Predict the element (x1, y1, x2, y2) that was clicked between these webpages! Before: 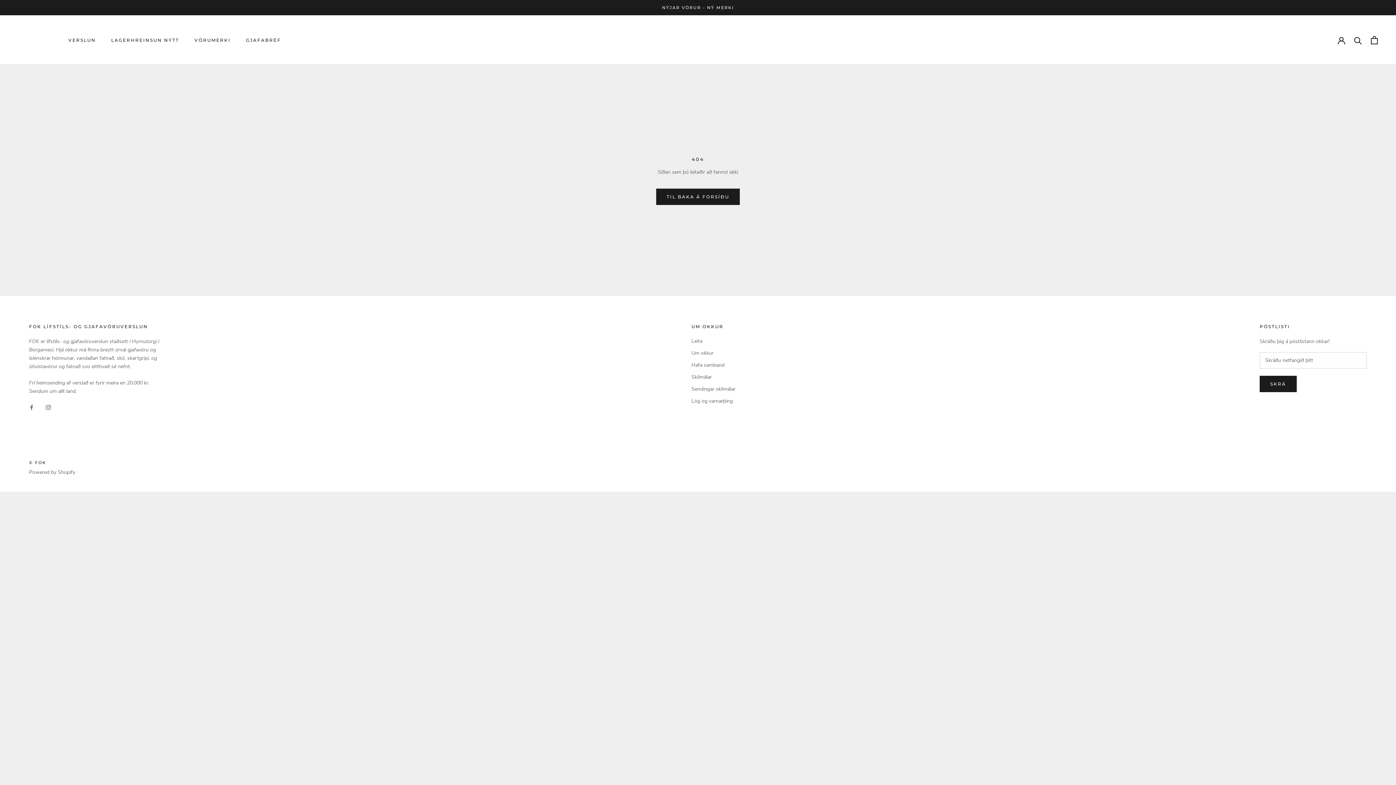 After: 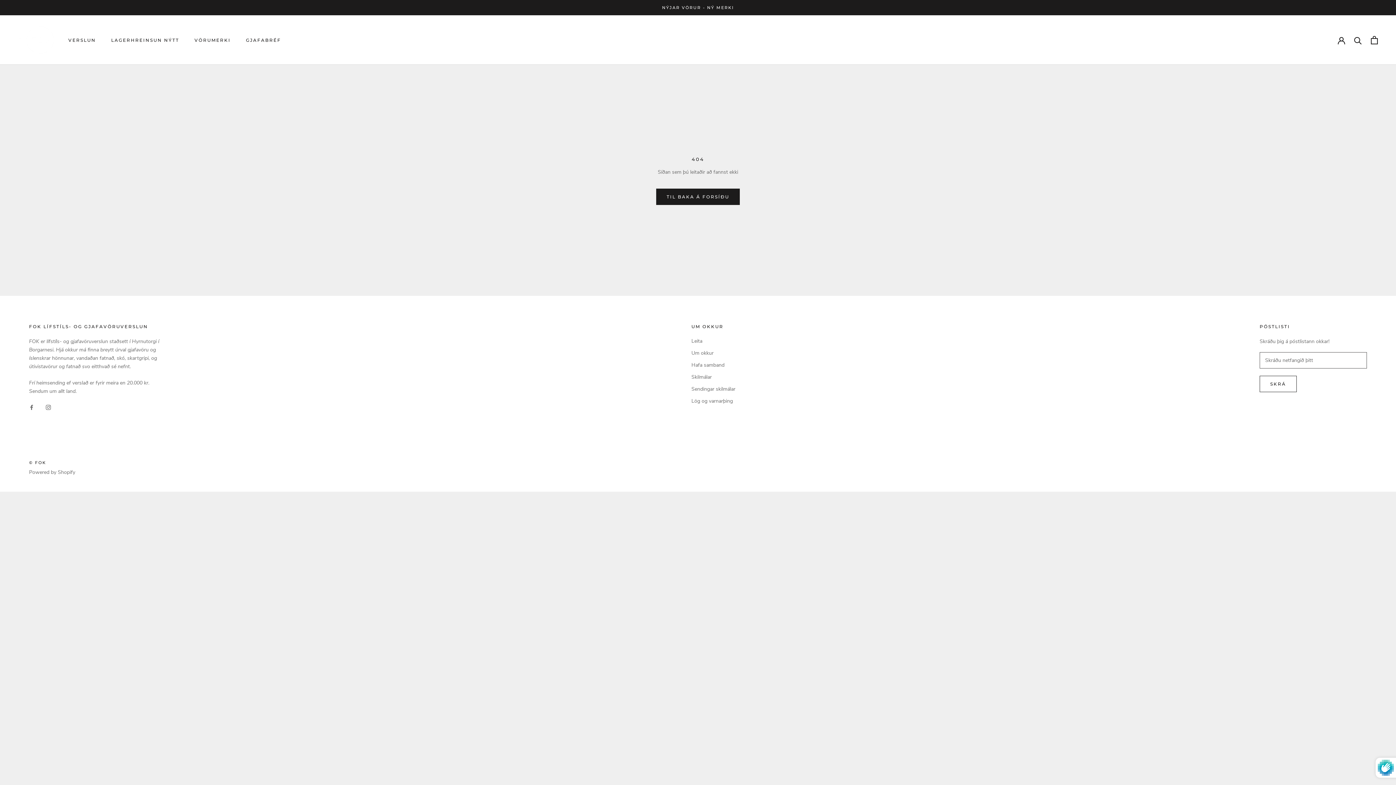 Action: bbox: (1260, 376, 1296, 392) label: SKRÁ